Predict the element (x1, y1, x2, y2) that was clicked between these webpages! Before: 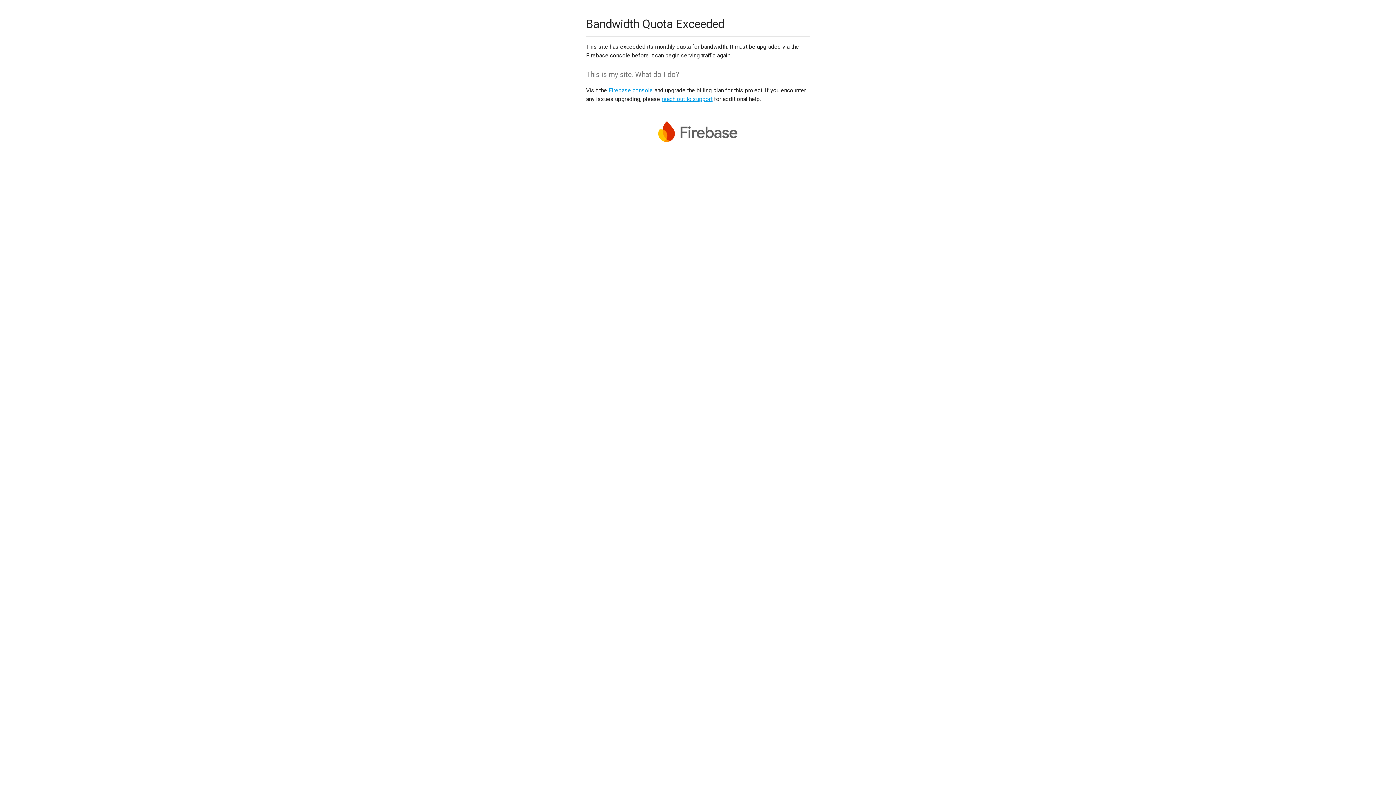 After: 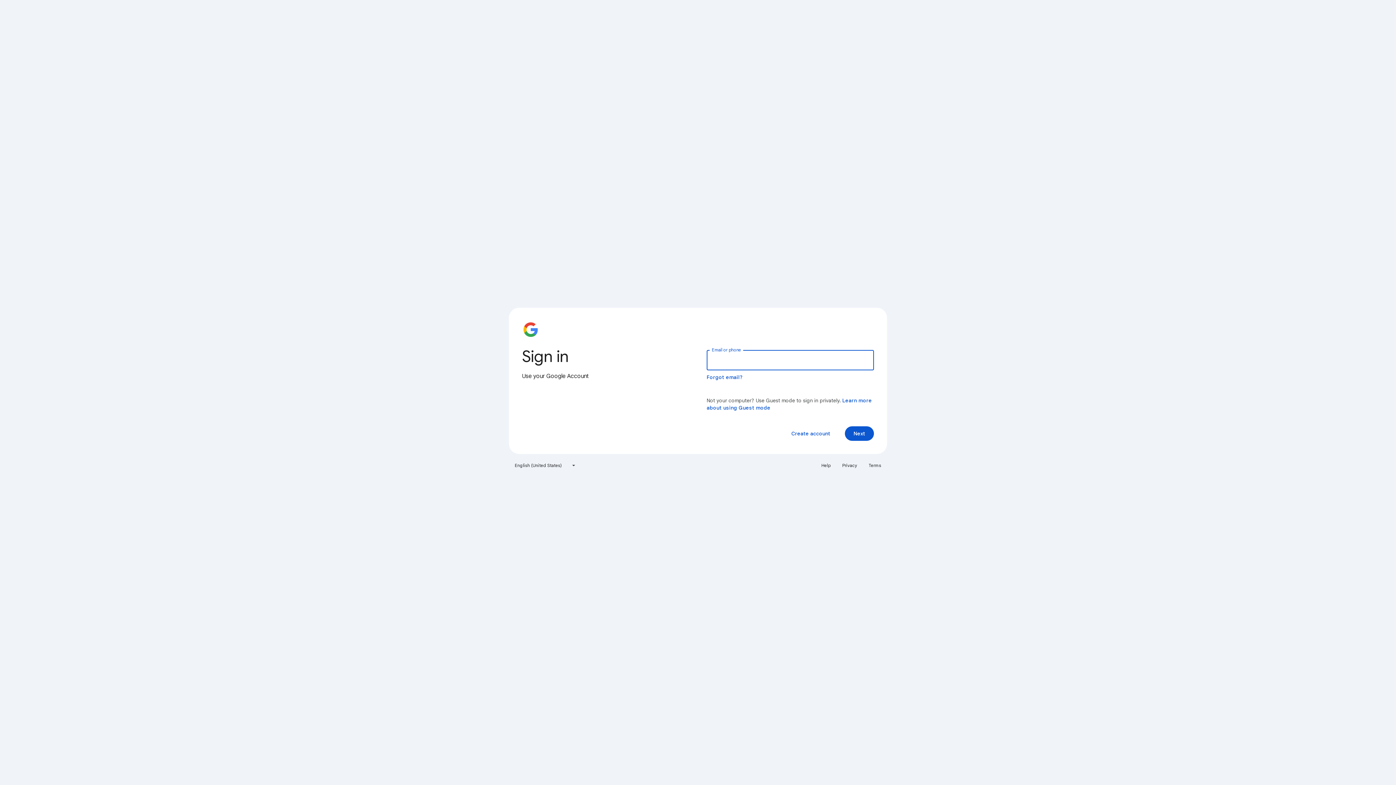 Action: label: Firebase console bbox: (608, 86, 653, 93)